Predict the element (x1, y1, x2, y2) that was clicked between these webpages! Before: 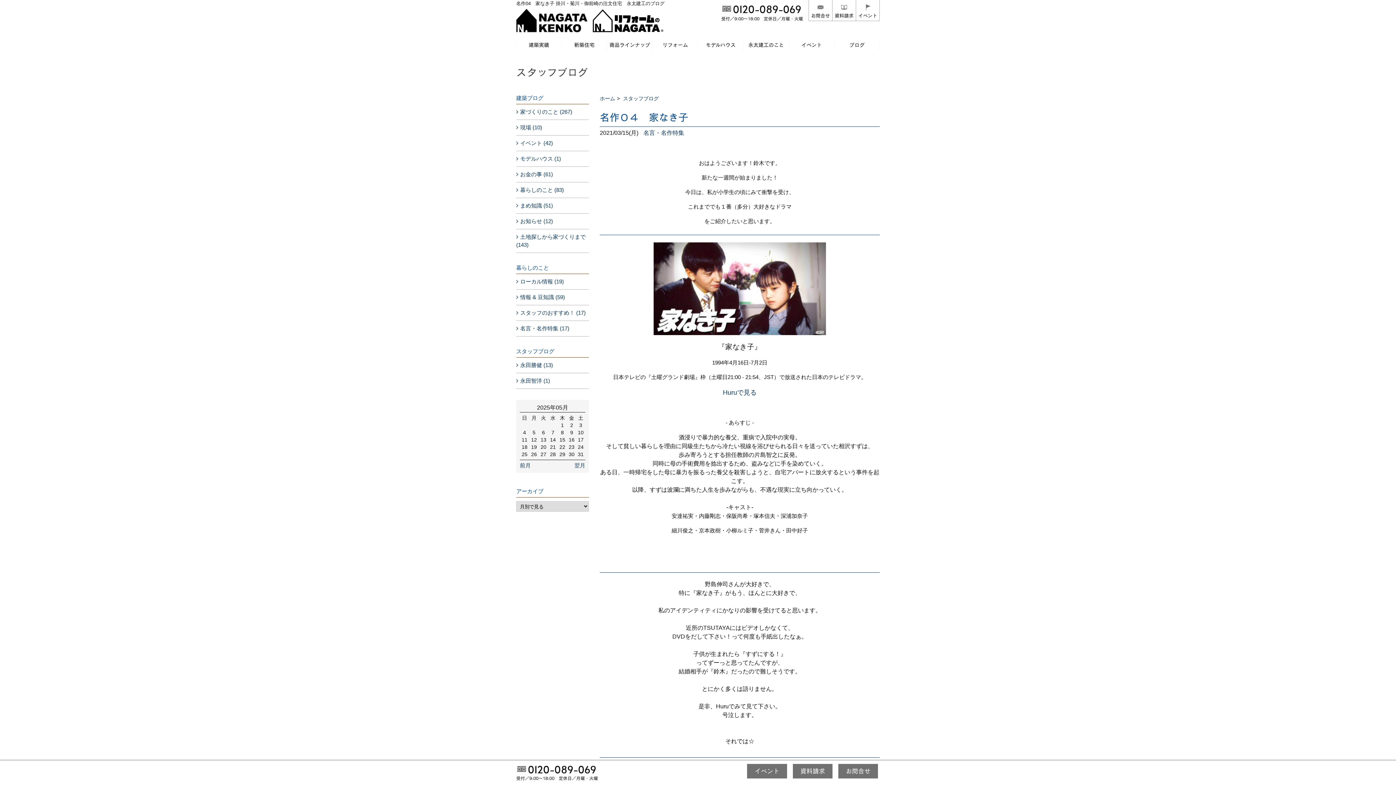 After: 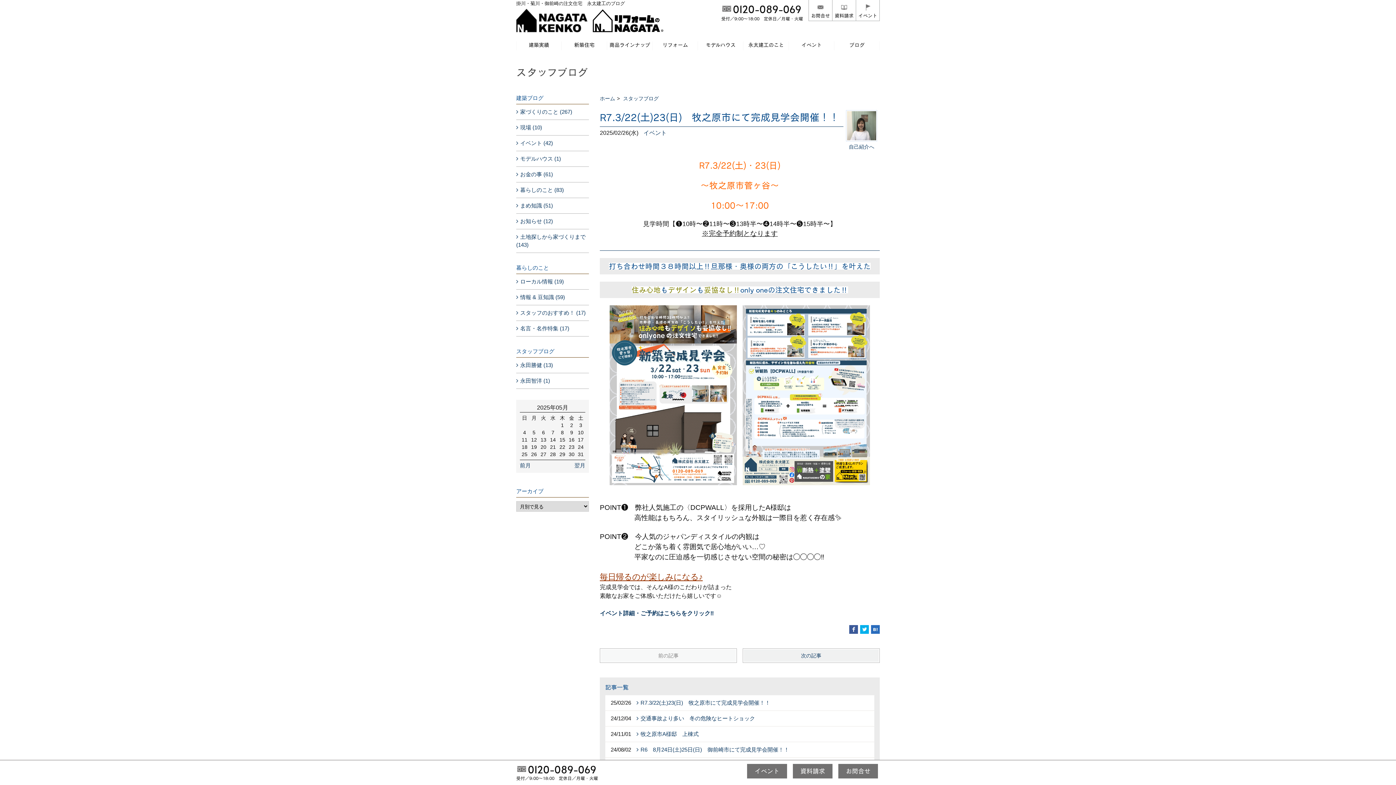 Action: label: ブログ bbox: (834, 34, 880, 56)